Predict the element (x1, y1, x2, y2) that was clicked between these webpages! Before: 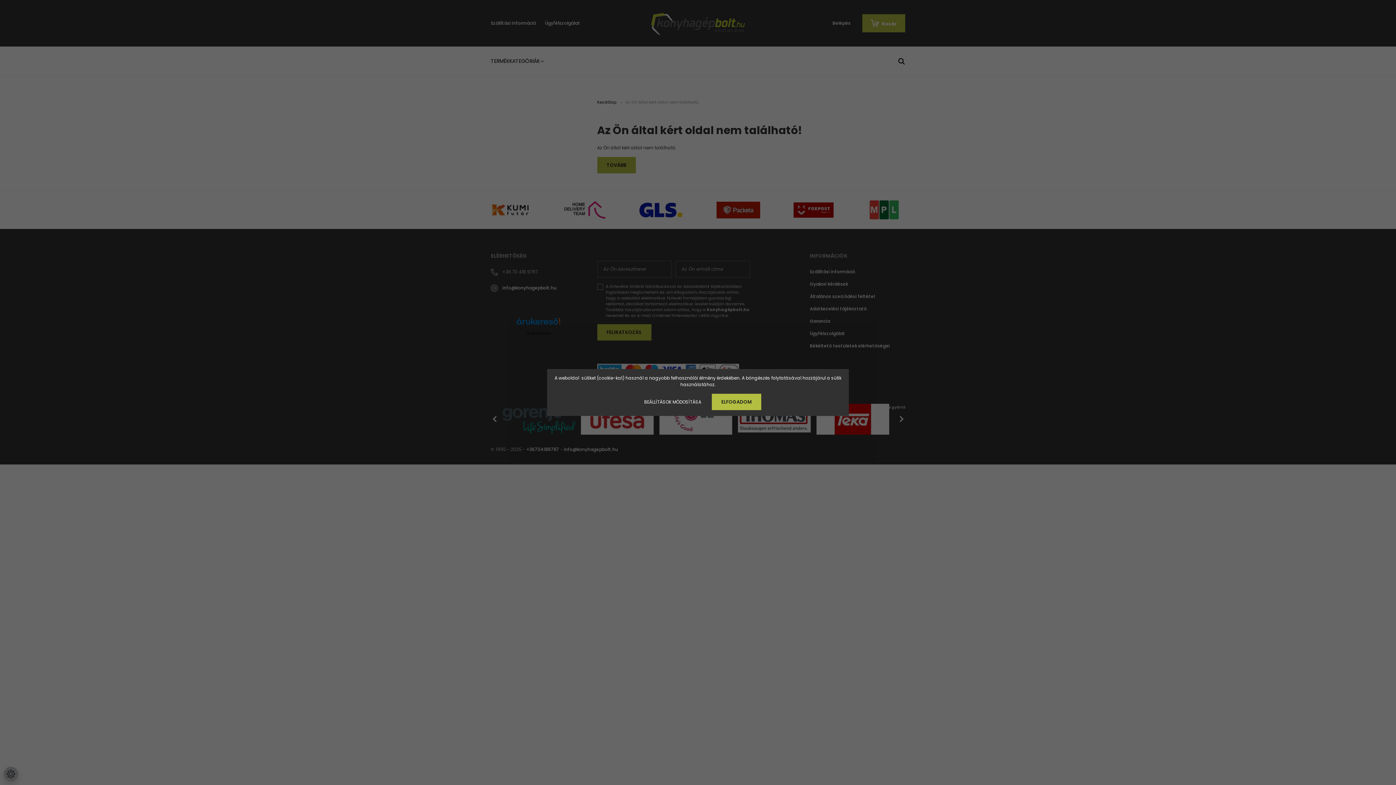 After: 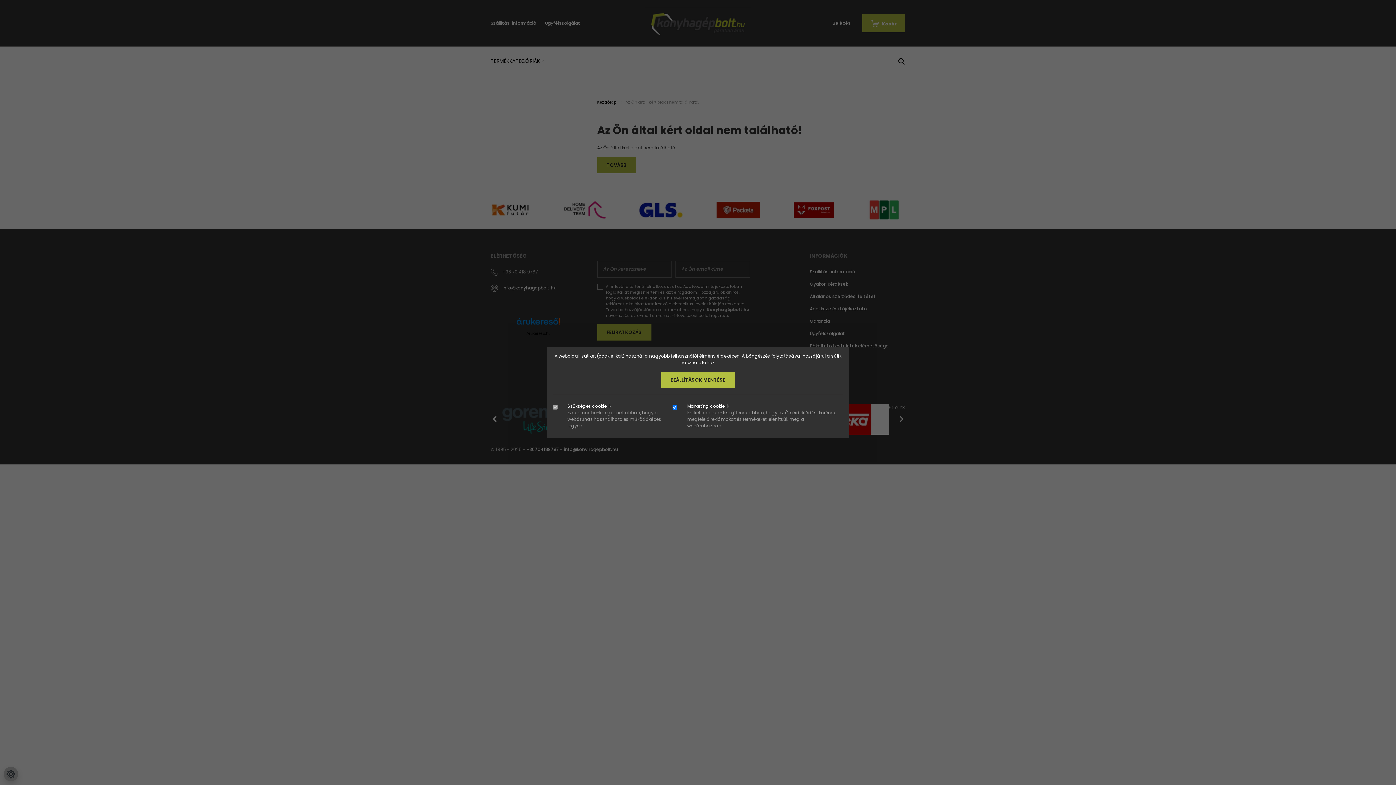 Action: bbox: (634, 394, 710, 410) label: BEÁLLÍTÁSOK MÓDOSÍTÁSA